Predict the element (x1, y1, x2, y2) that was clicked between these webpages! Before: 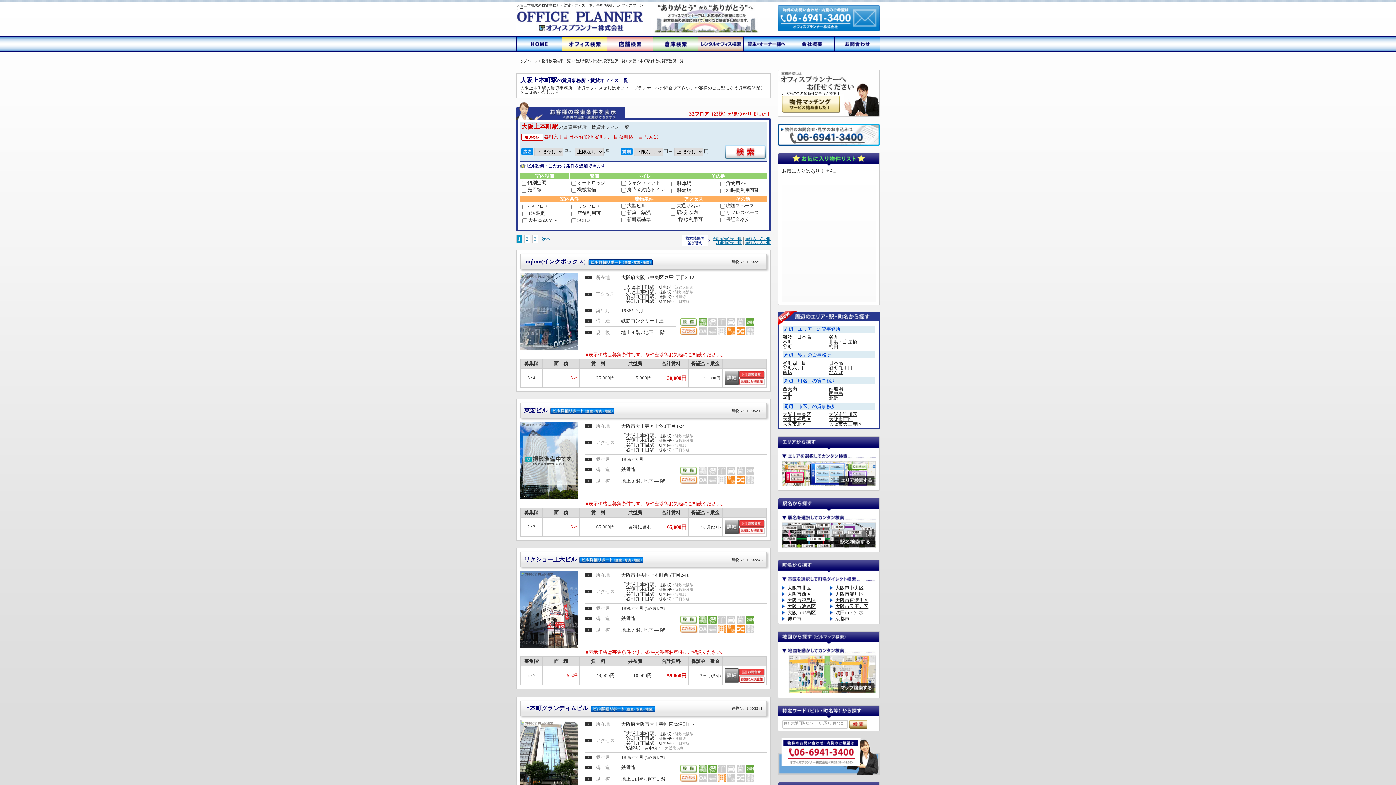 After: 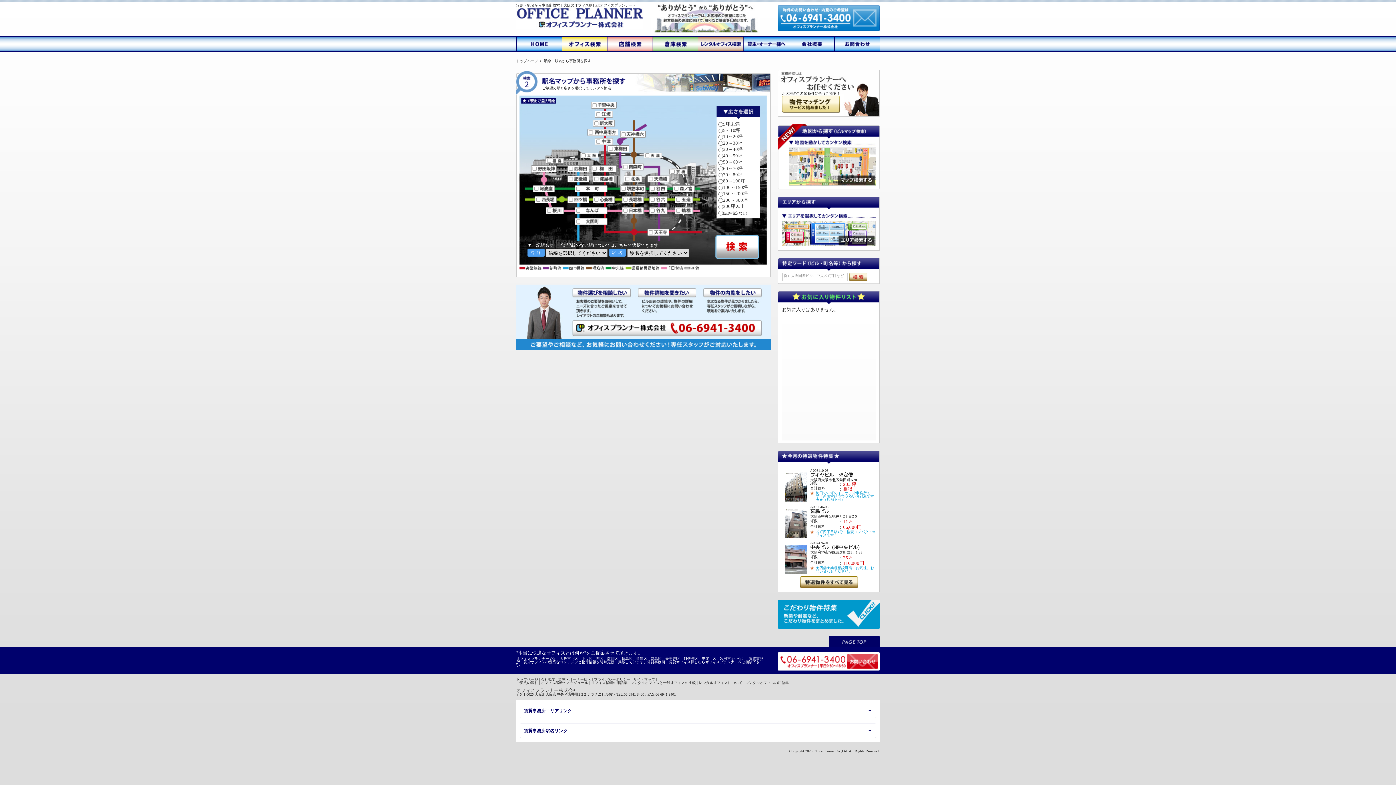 Action: bbox: (782, 528, 876, 533)